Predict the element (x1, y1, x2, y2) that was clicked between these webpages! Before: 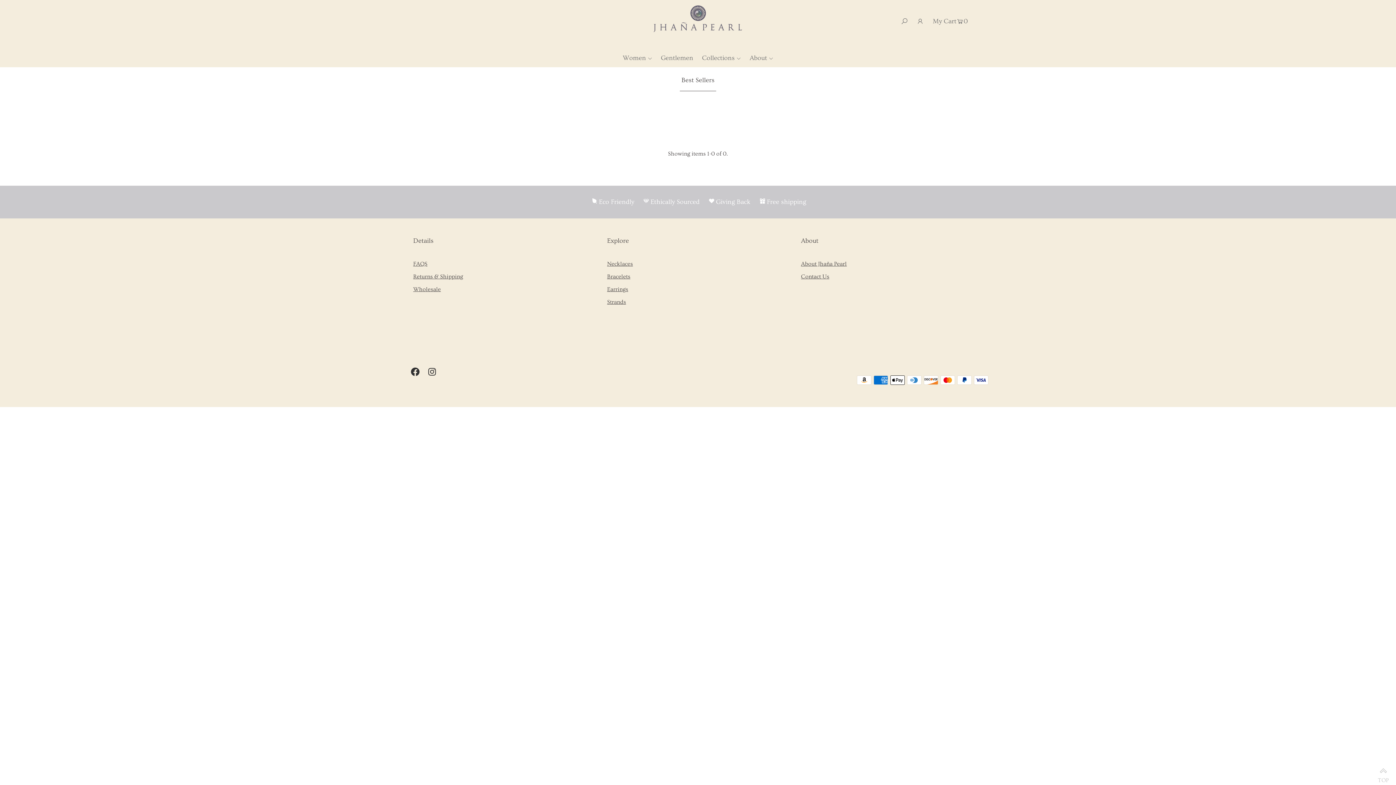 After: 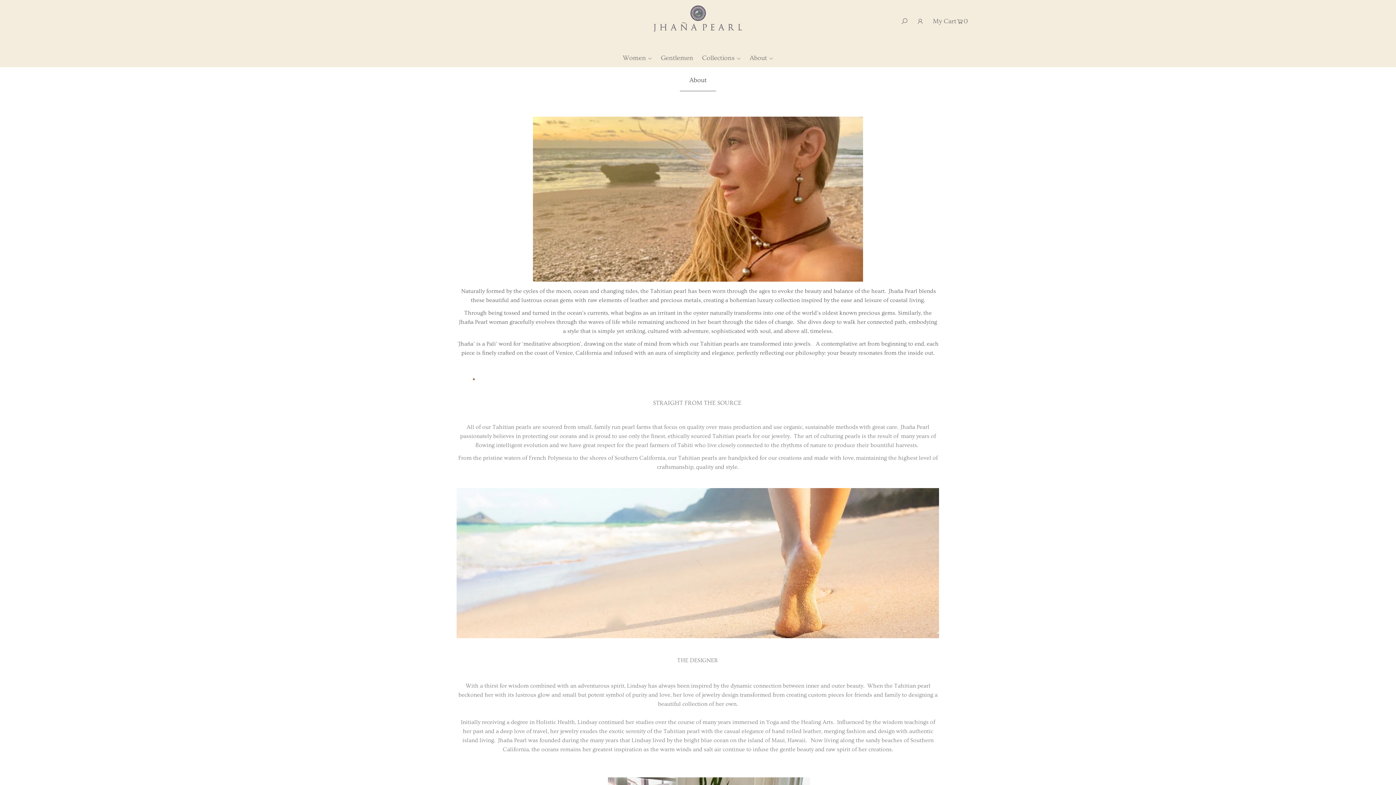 Action: label: About bbox: (746, 54, 777, 61)